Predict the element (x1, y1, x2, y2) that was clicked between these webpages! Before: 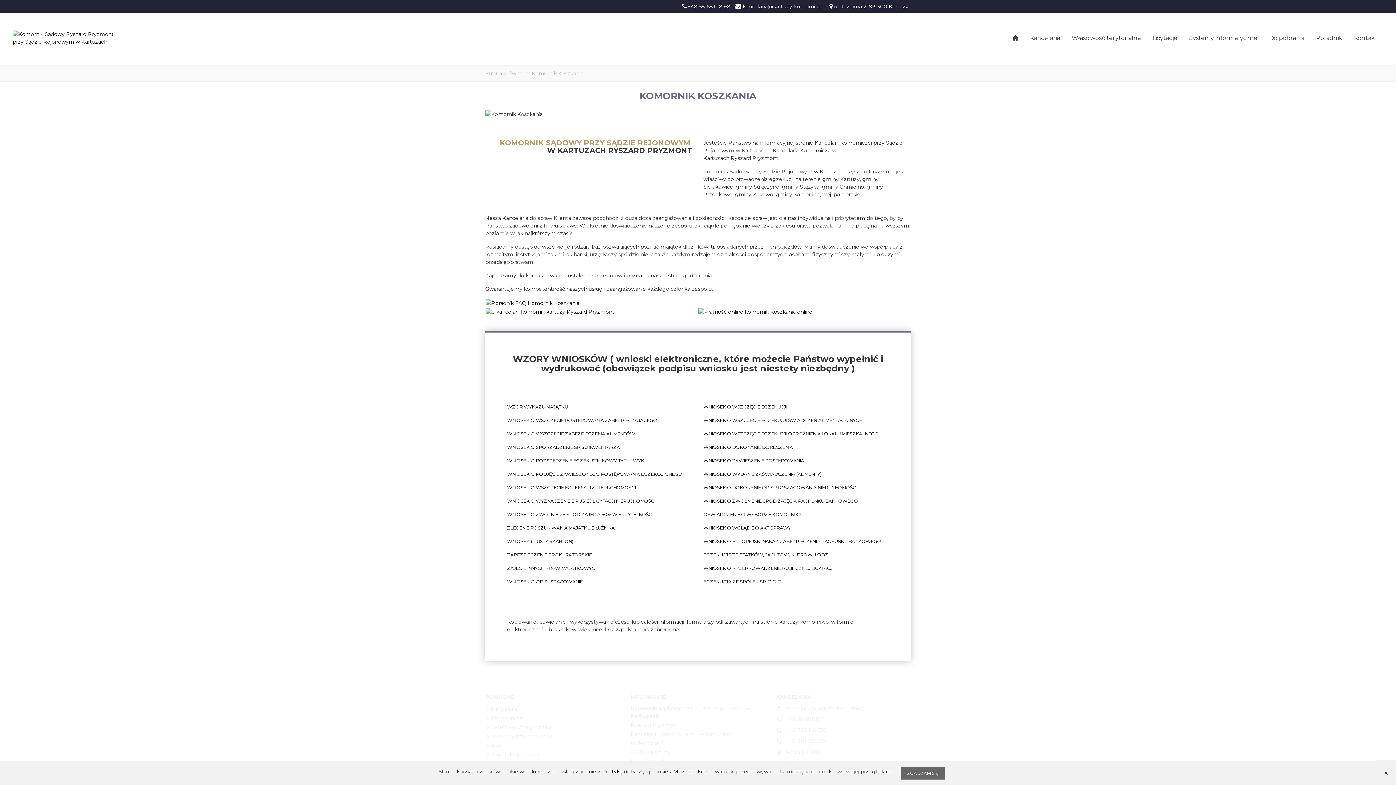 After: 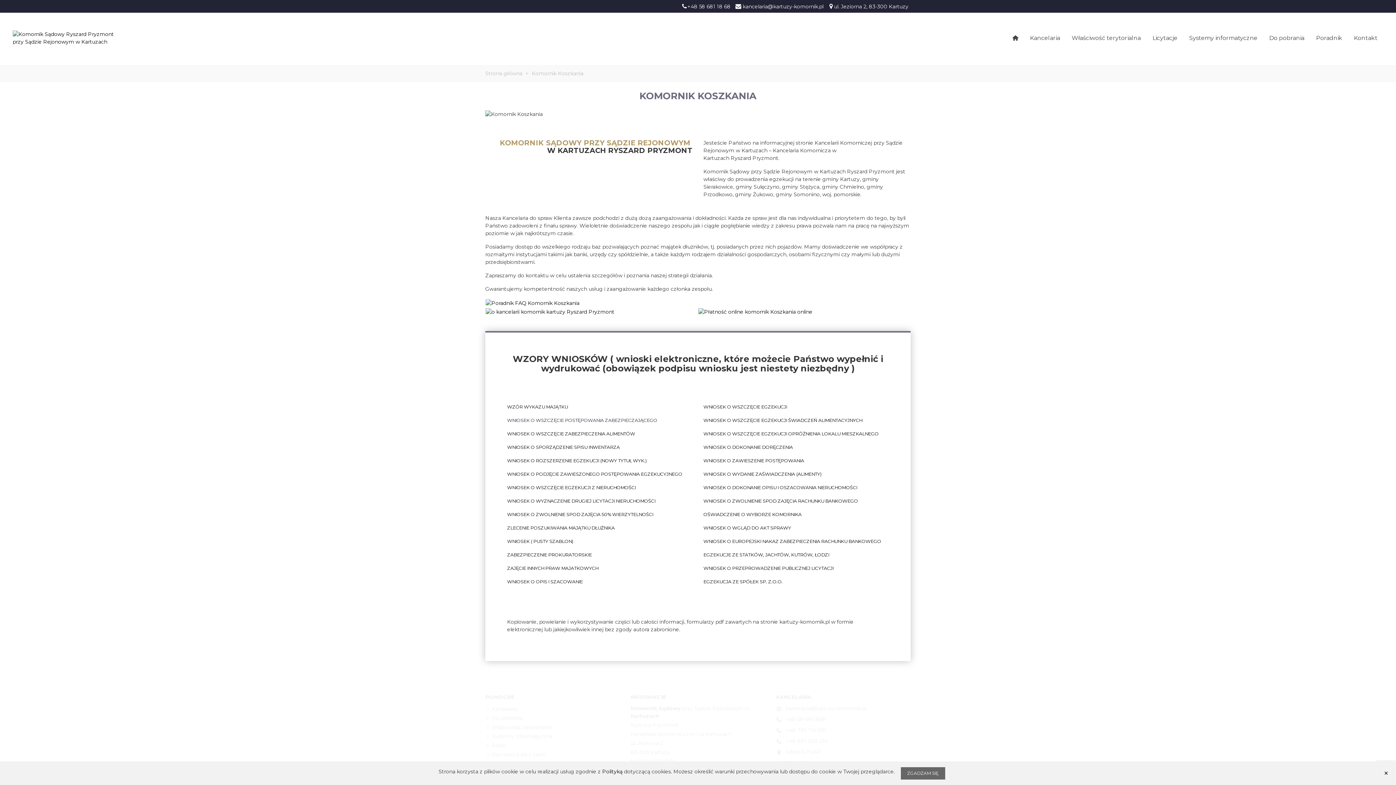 Action: label: WNIOSEK O WSZCZĘCIE POSTĘPOWANIA ZABEZPIECZAJĄCEGO bbox: (507, 417, 657, 423)